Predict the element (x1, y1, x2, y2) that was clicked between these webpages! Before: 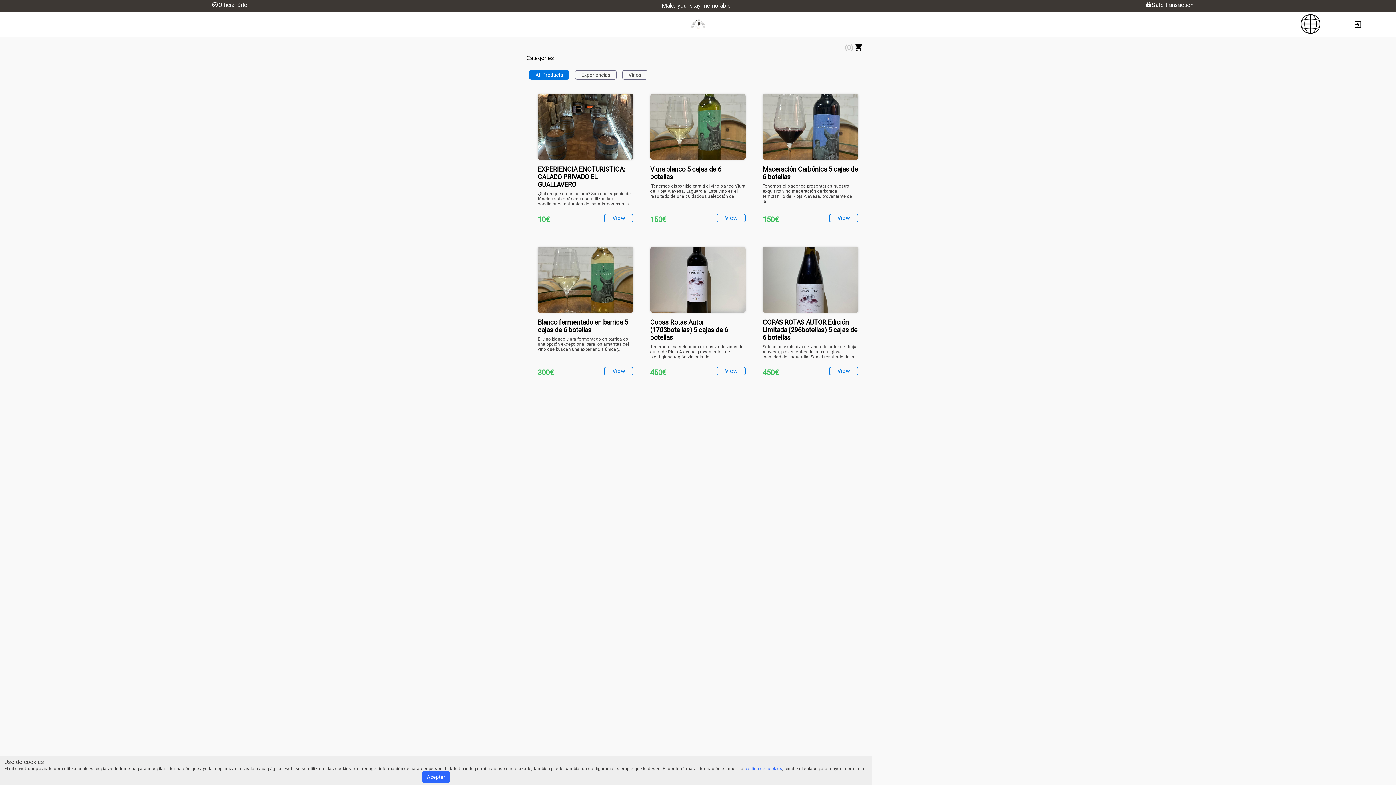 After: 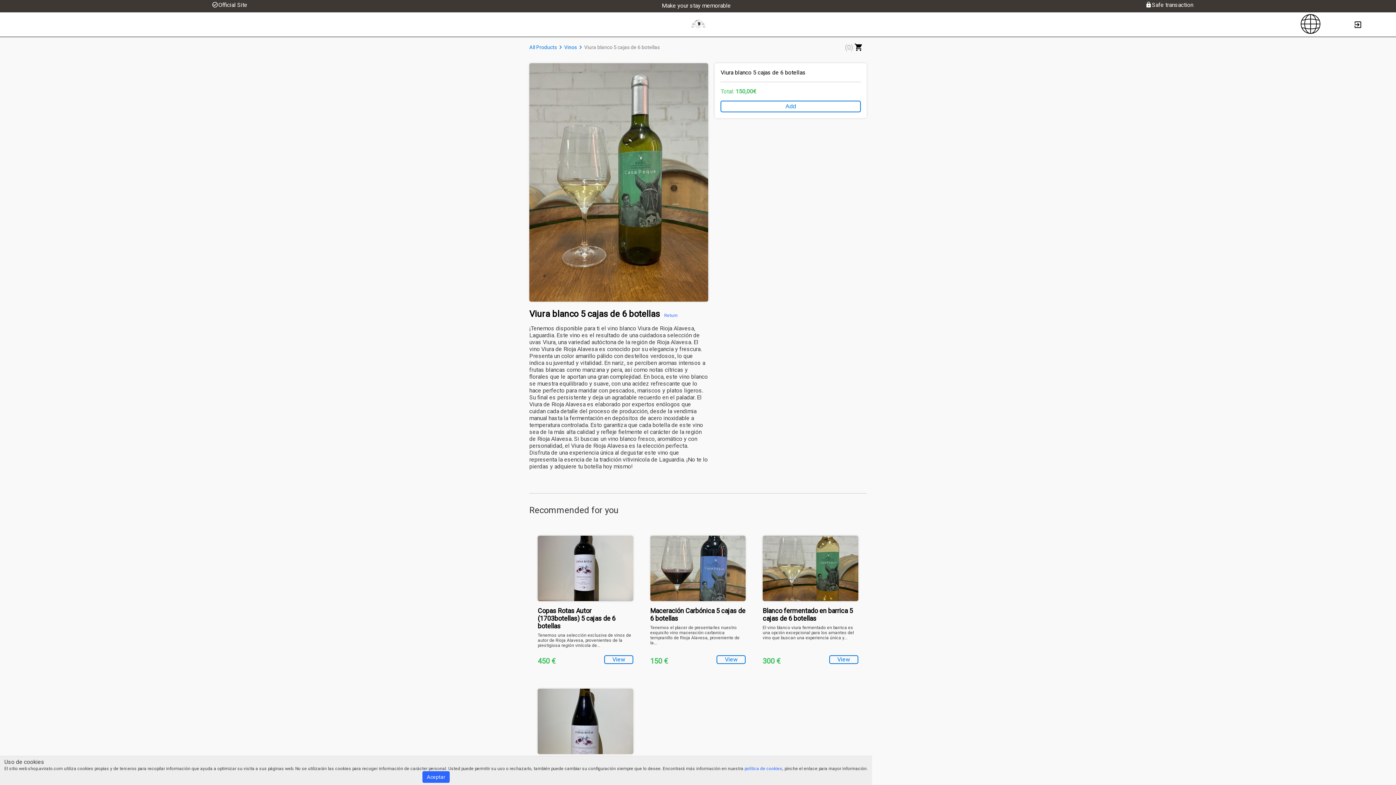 Action: bbox: (650, 94, 745, 159)